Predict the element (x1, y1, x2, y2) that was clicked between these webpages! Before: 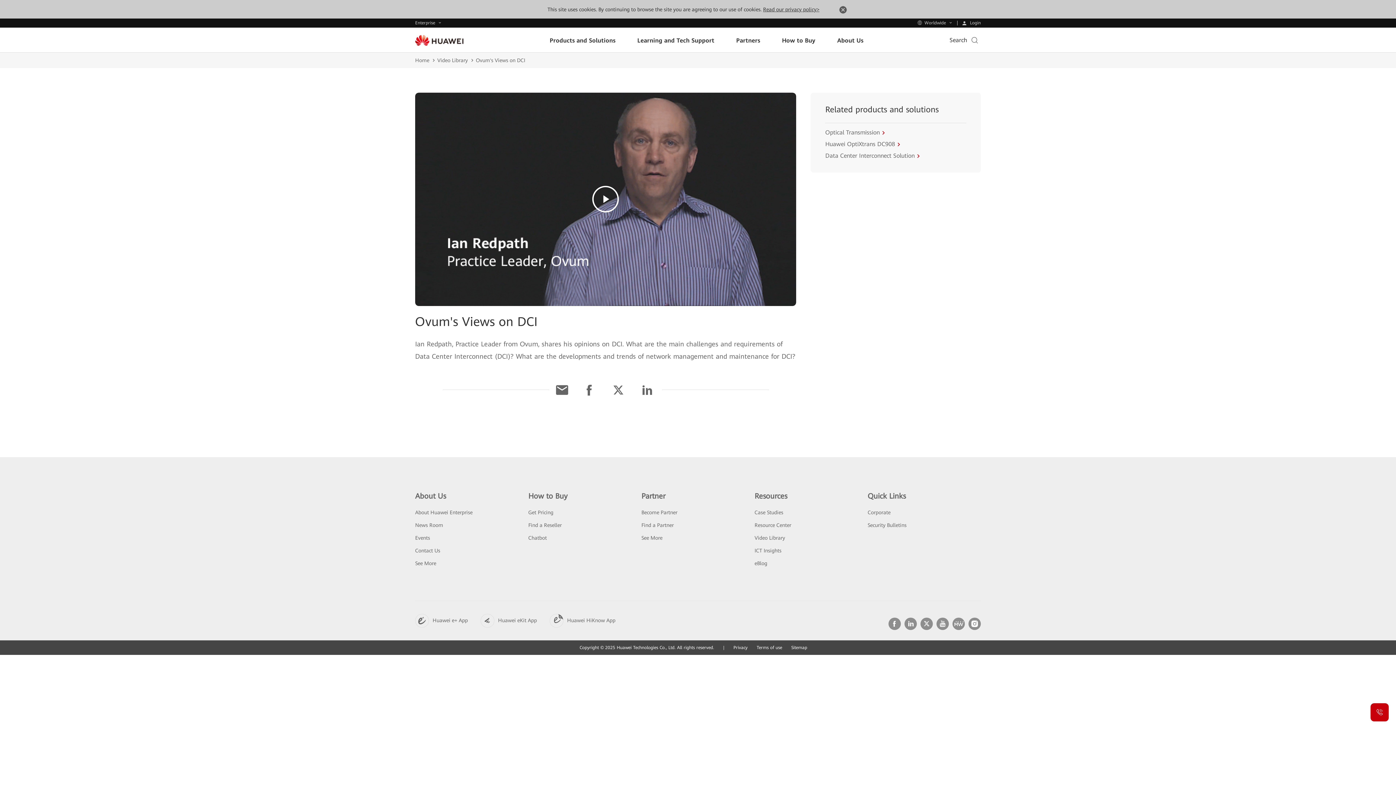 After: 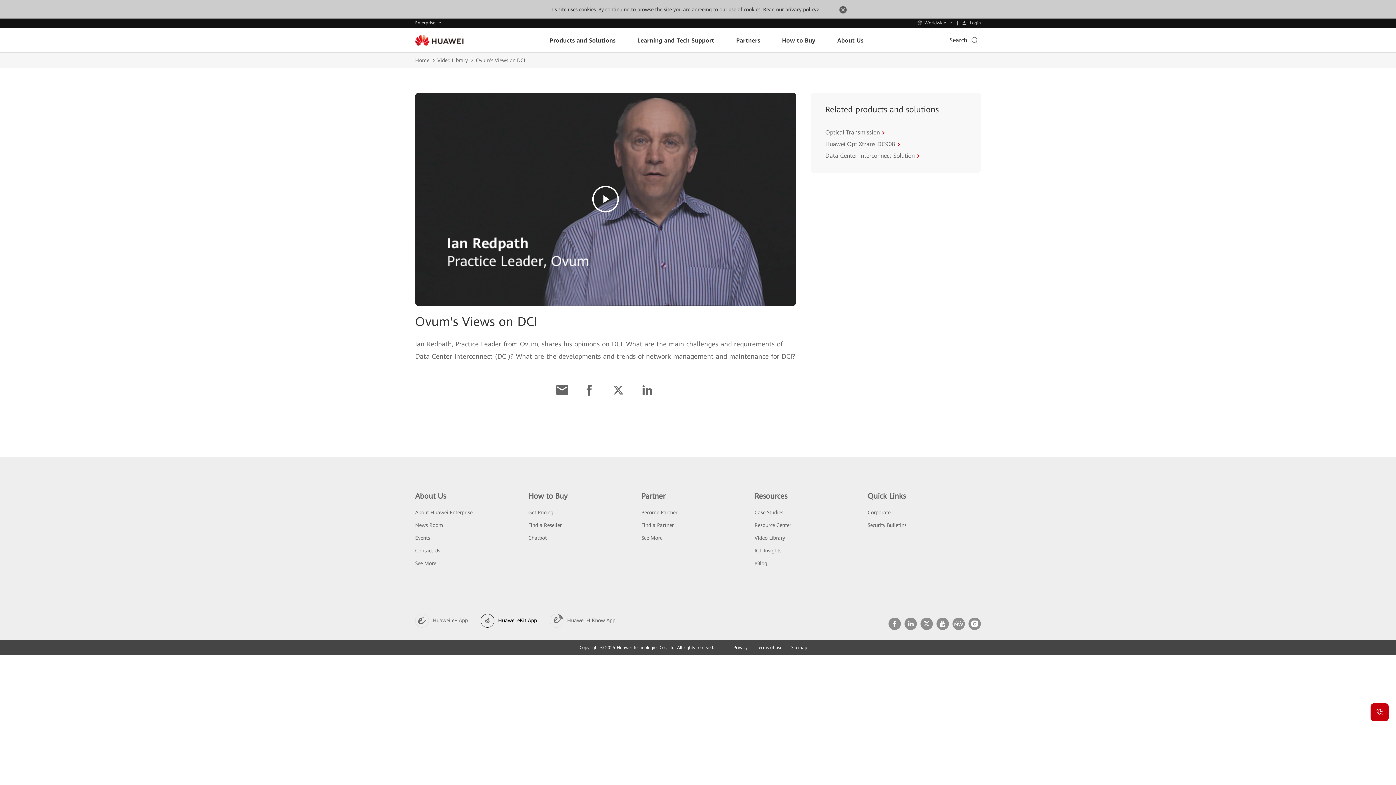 Action: bbox: (480, 614, 549, 627) label:  Huawei eKit App